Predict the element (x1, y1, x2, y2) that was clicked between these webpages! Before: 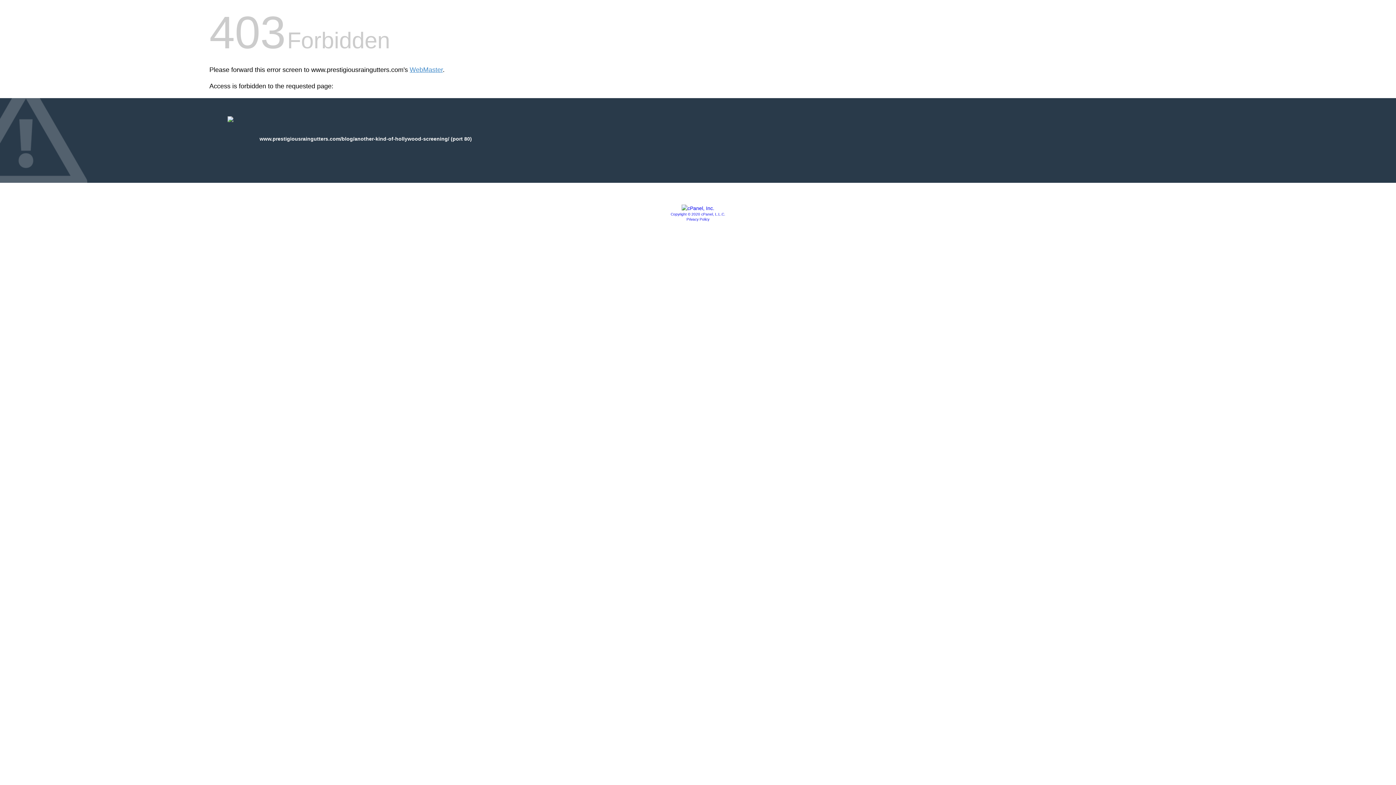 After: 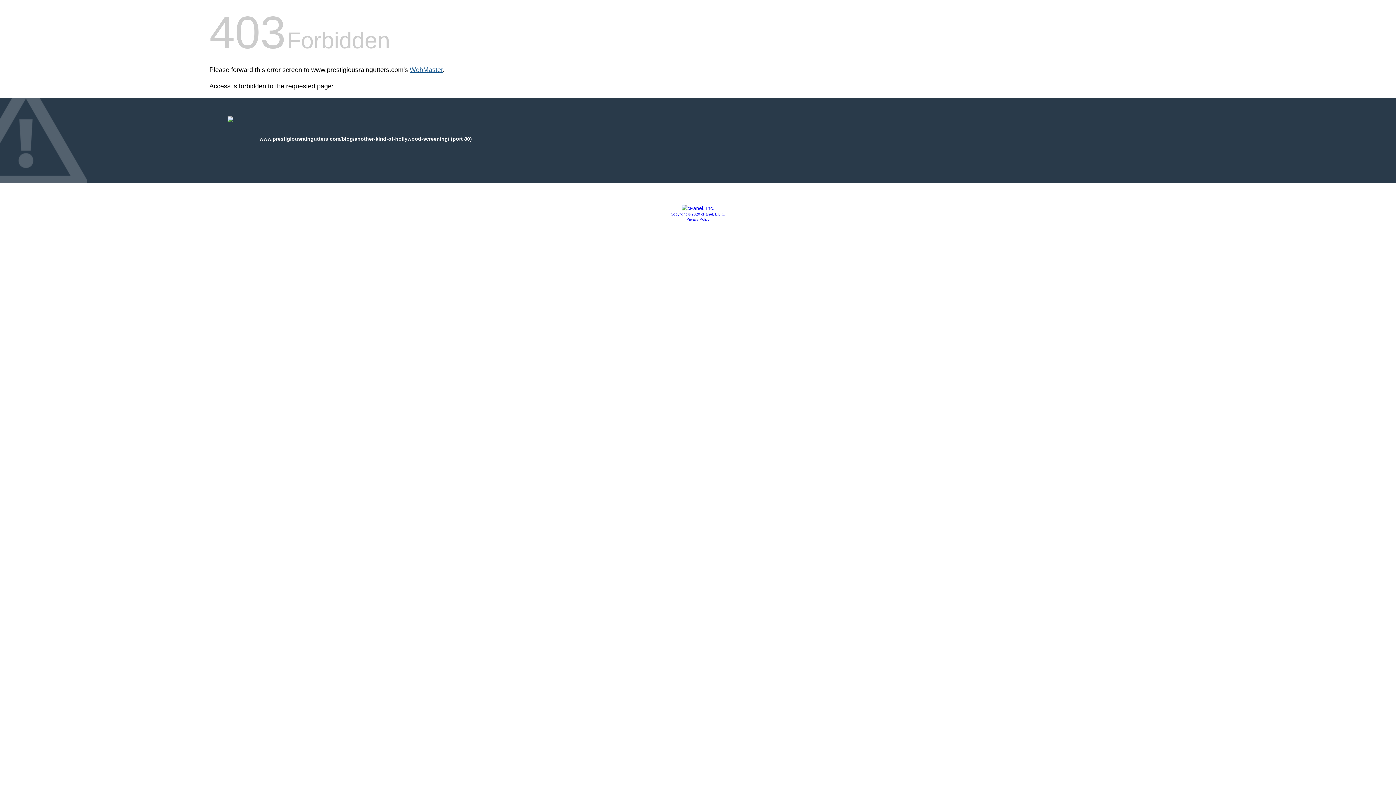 Action: bbox: (409, 66, 442, 73) label: WebMaster